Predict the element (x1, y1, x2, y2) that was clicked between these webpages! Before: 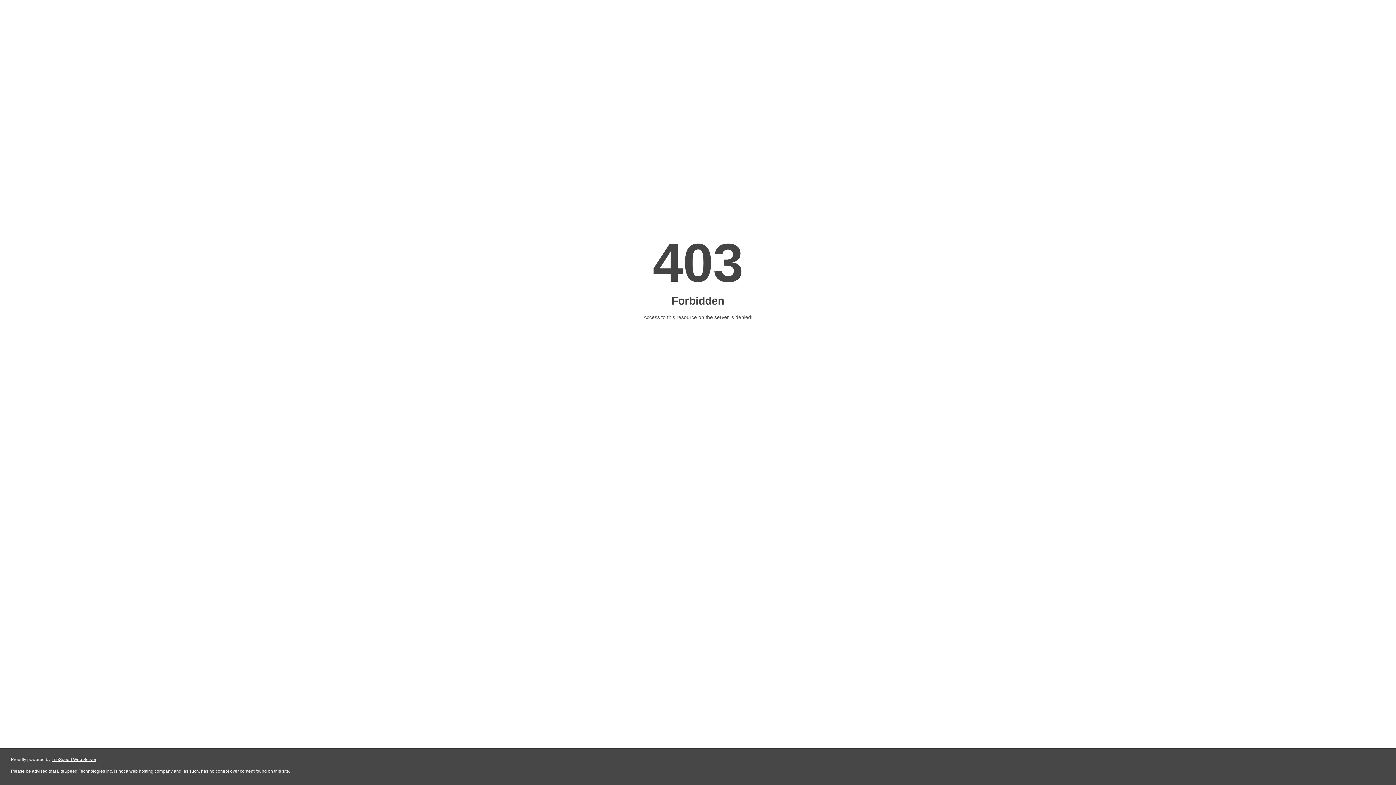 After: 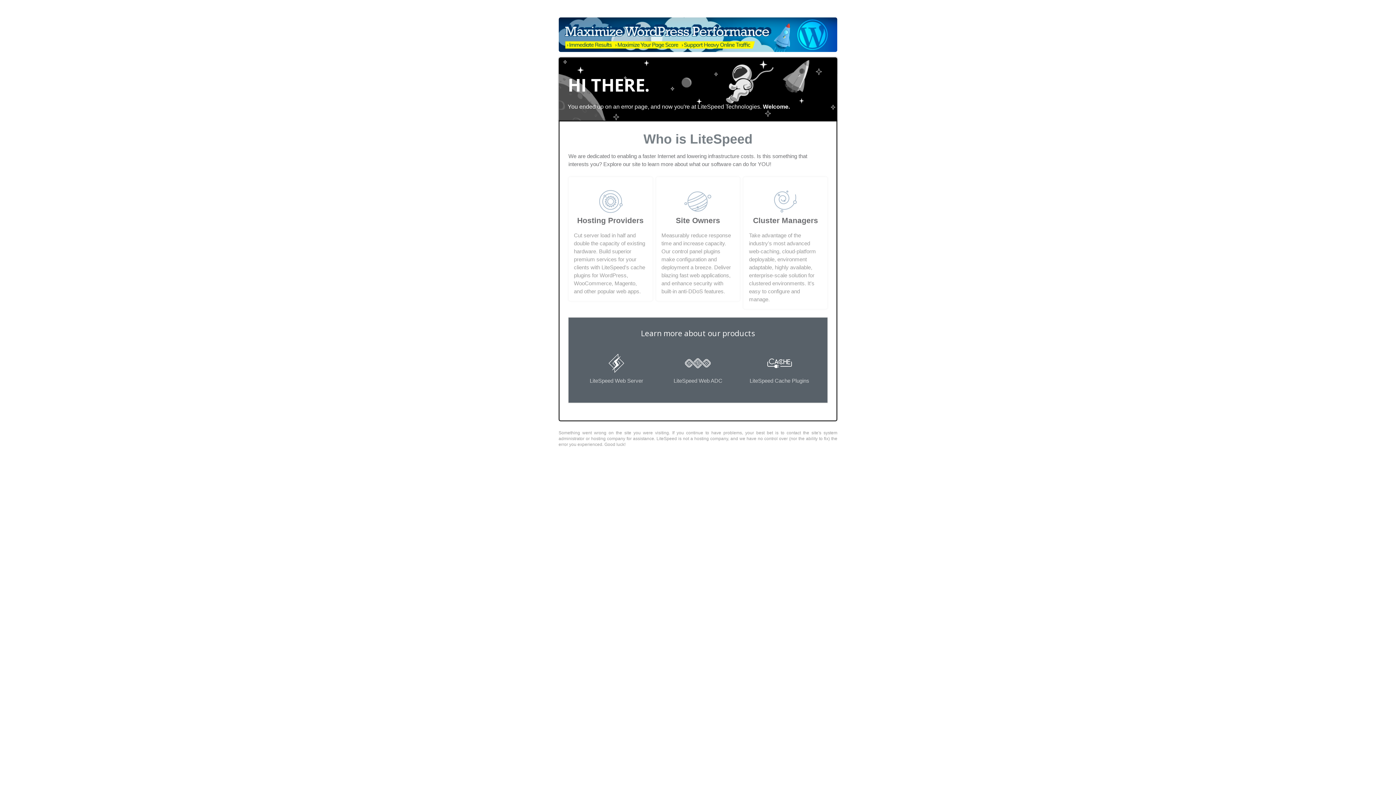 Action: label: LiteSpeed Web Server bbox: (51, 757, 96, 762)